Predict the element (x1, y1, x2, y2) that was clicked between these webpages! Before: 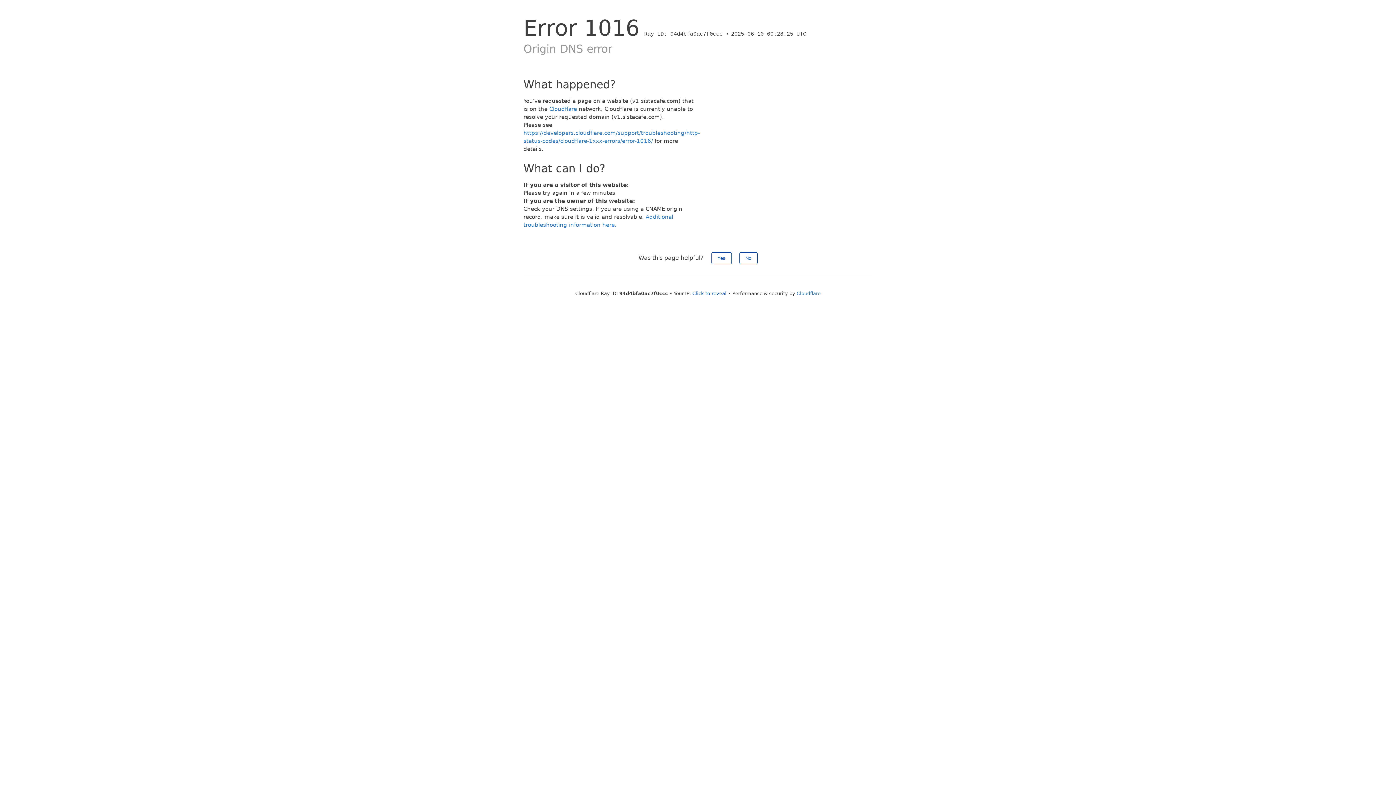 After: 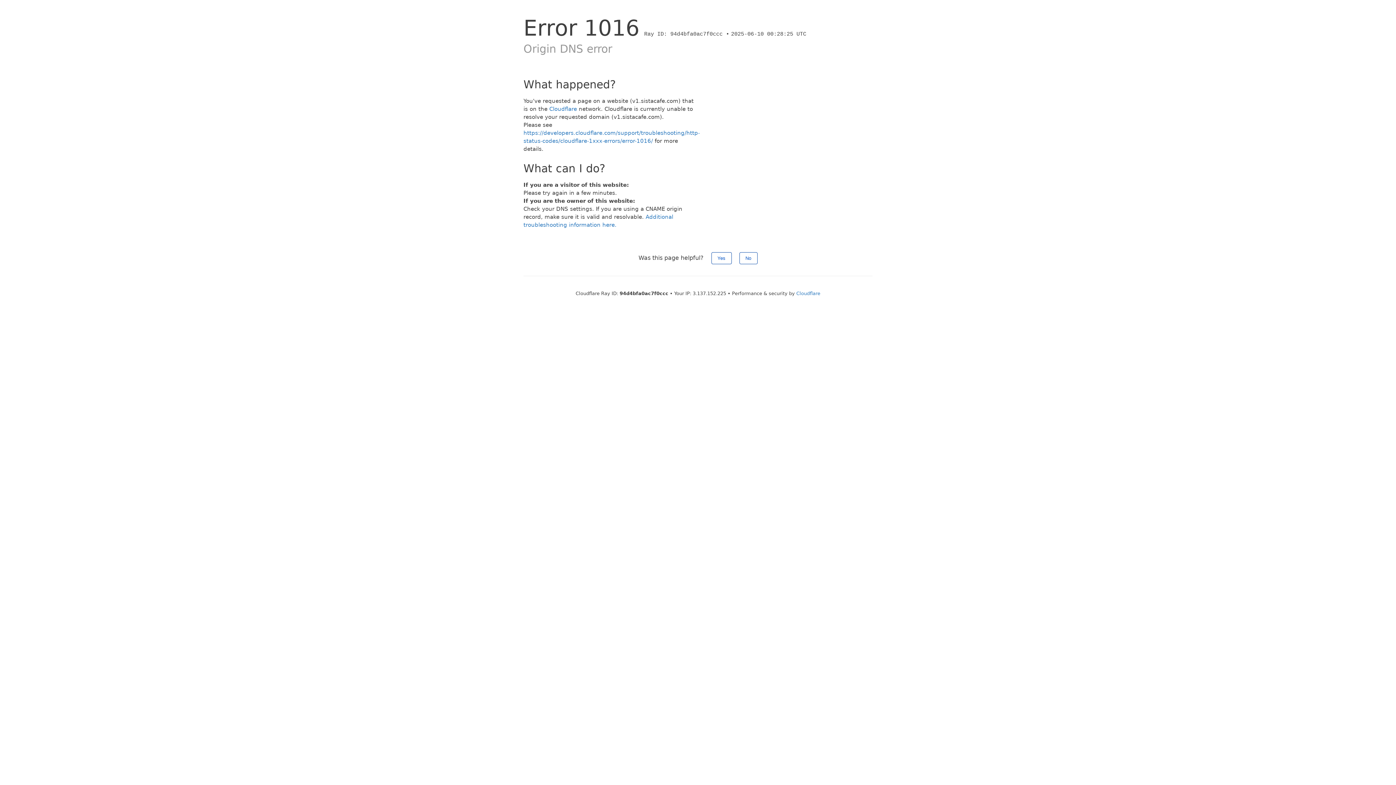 Action: bbox: (692, 290, 726, 296) label: Click to reveal